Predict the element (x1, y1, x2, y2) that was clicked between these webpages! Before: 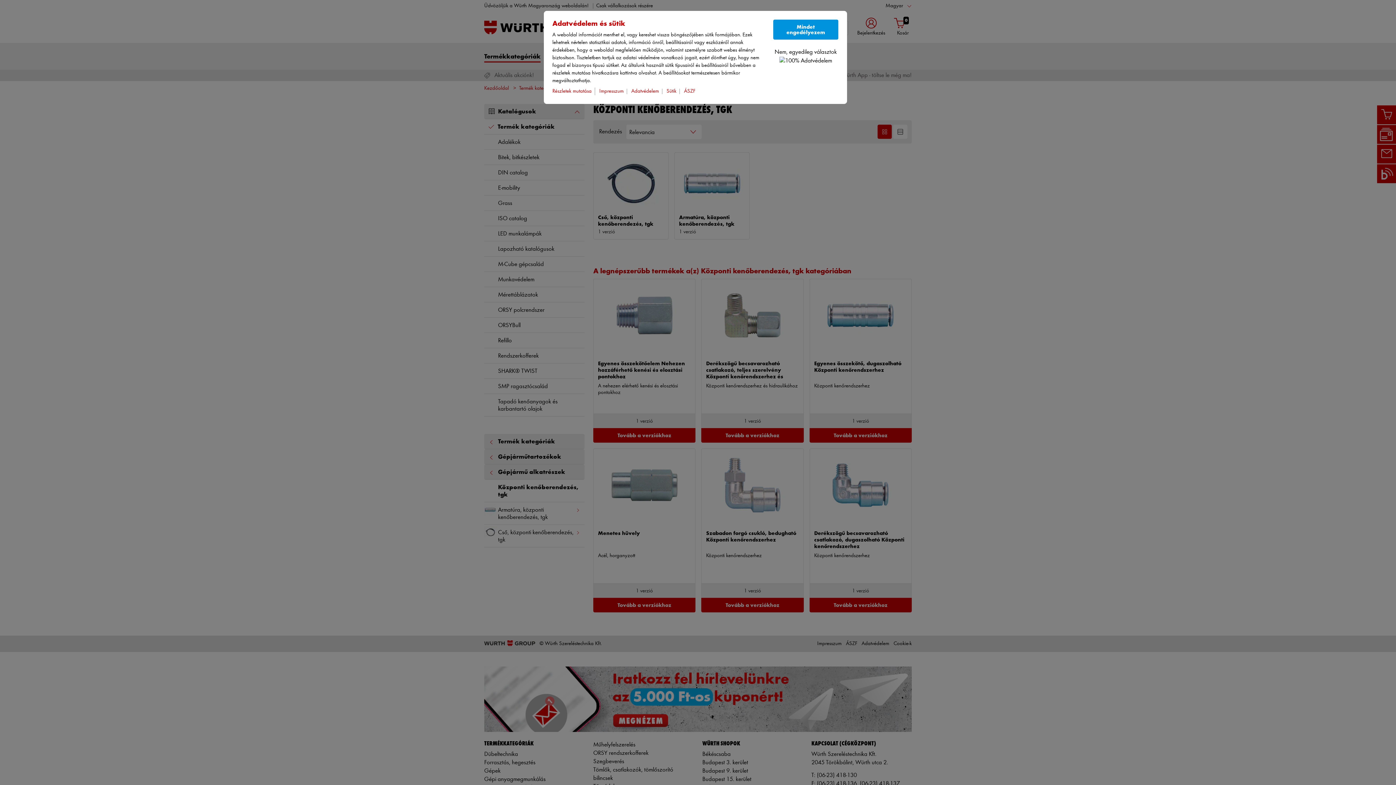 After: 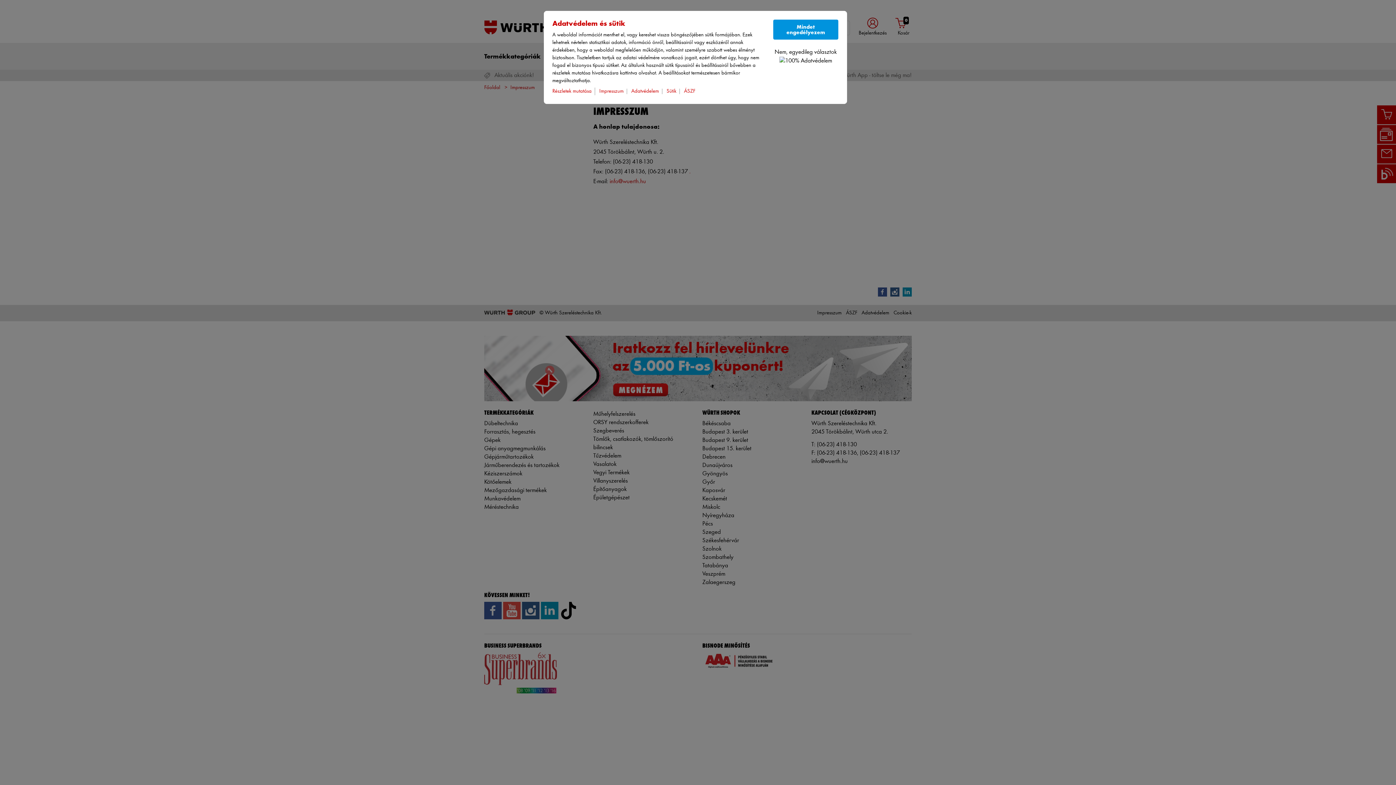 Action: bbox: (599, 88, 627, 94) label: Impresszum